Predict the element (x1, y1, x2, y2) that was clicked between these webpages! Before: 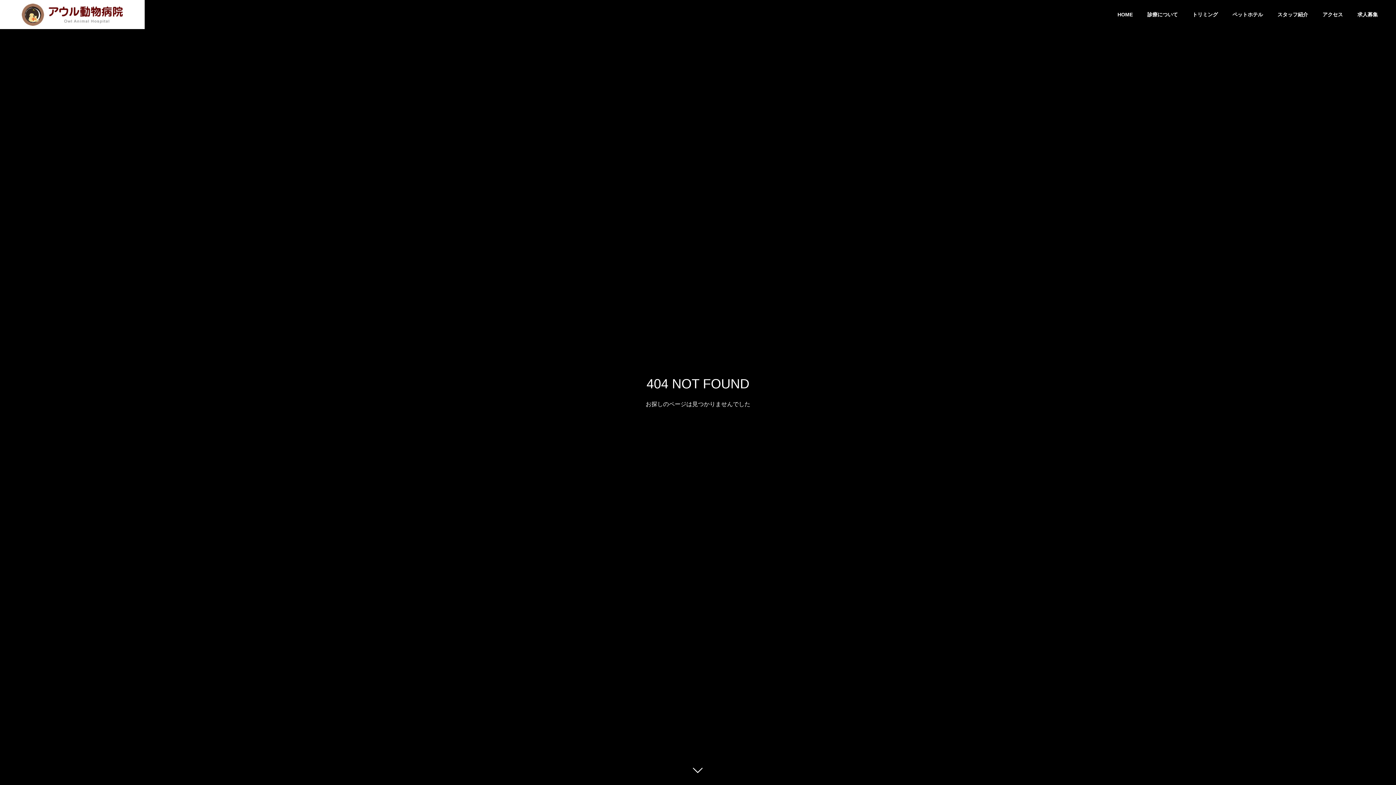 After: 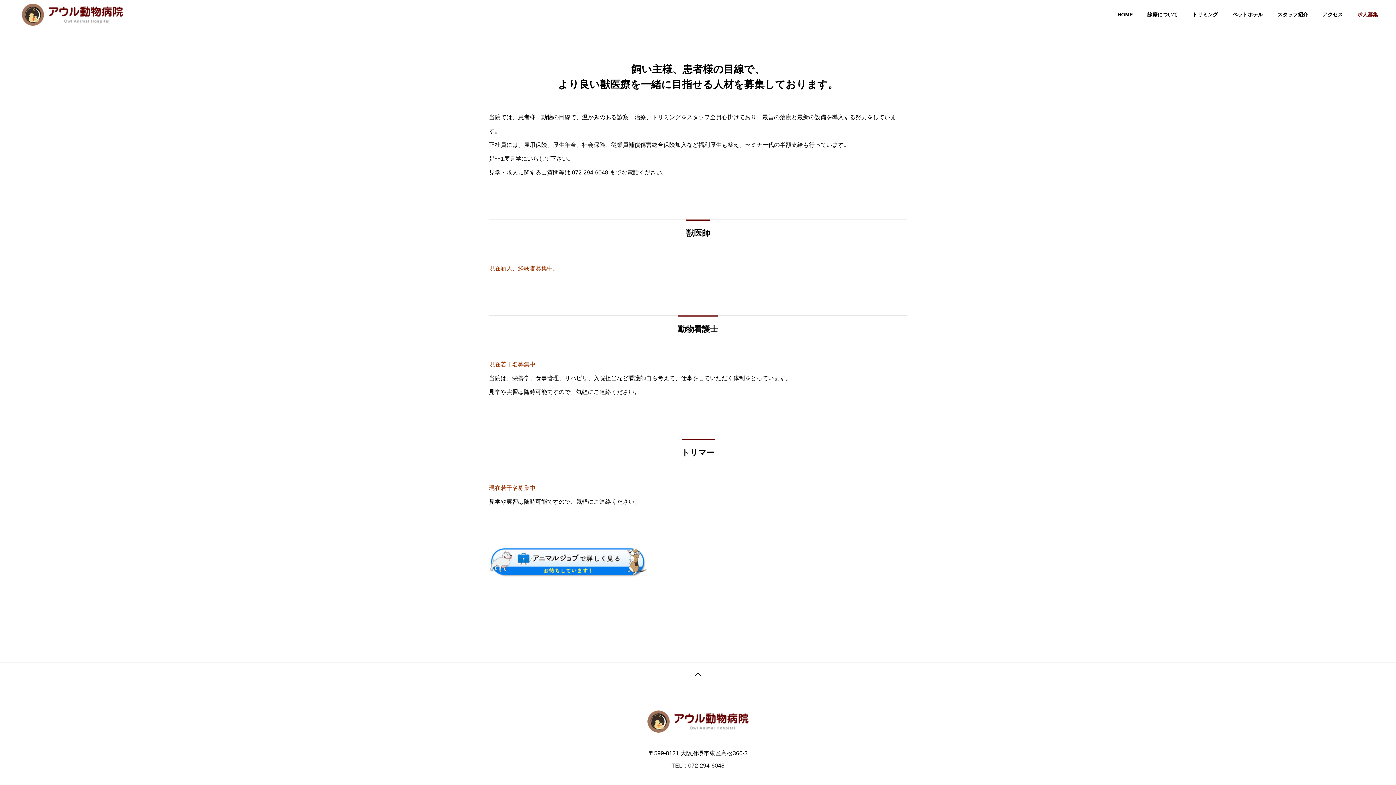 Action: bbox: (1350, 0, 1385, 29) label: 求人募集